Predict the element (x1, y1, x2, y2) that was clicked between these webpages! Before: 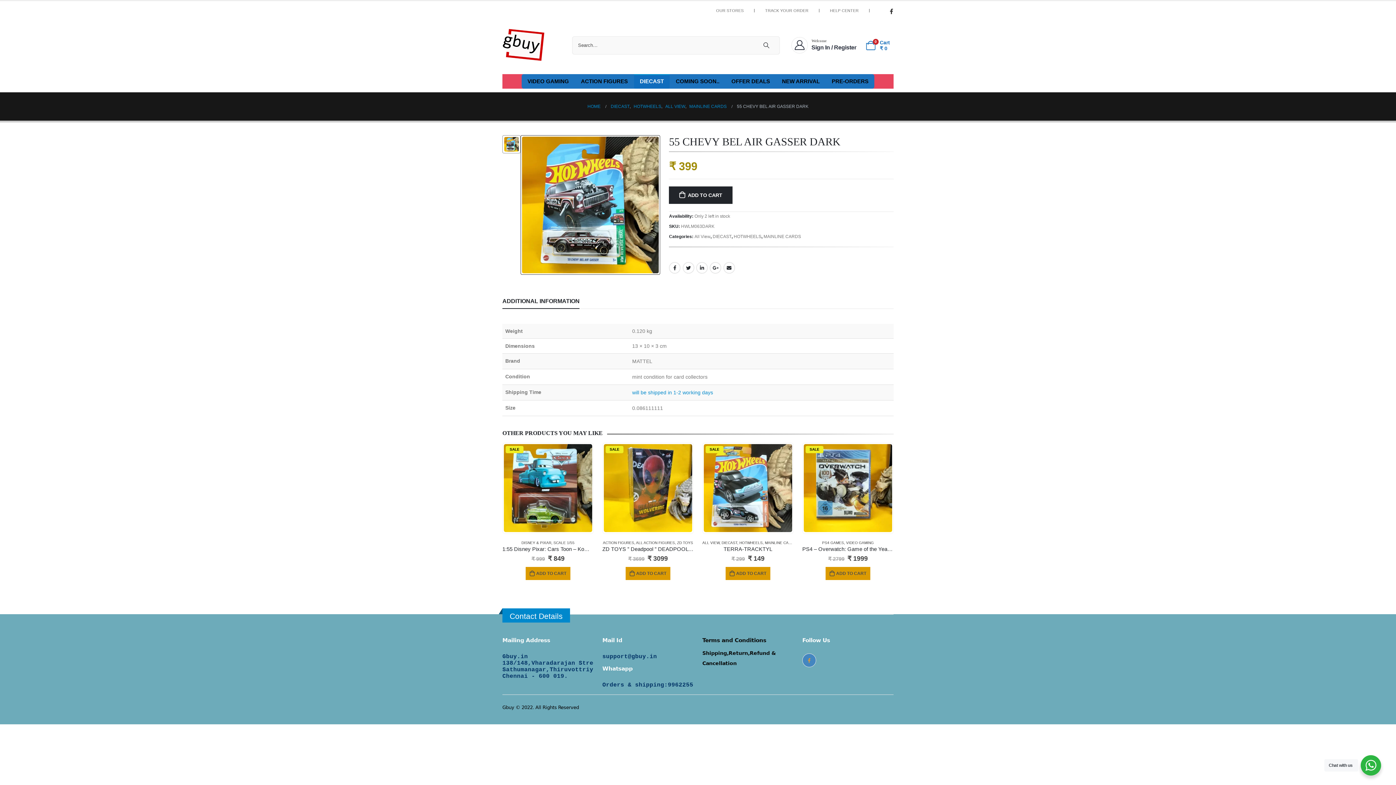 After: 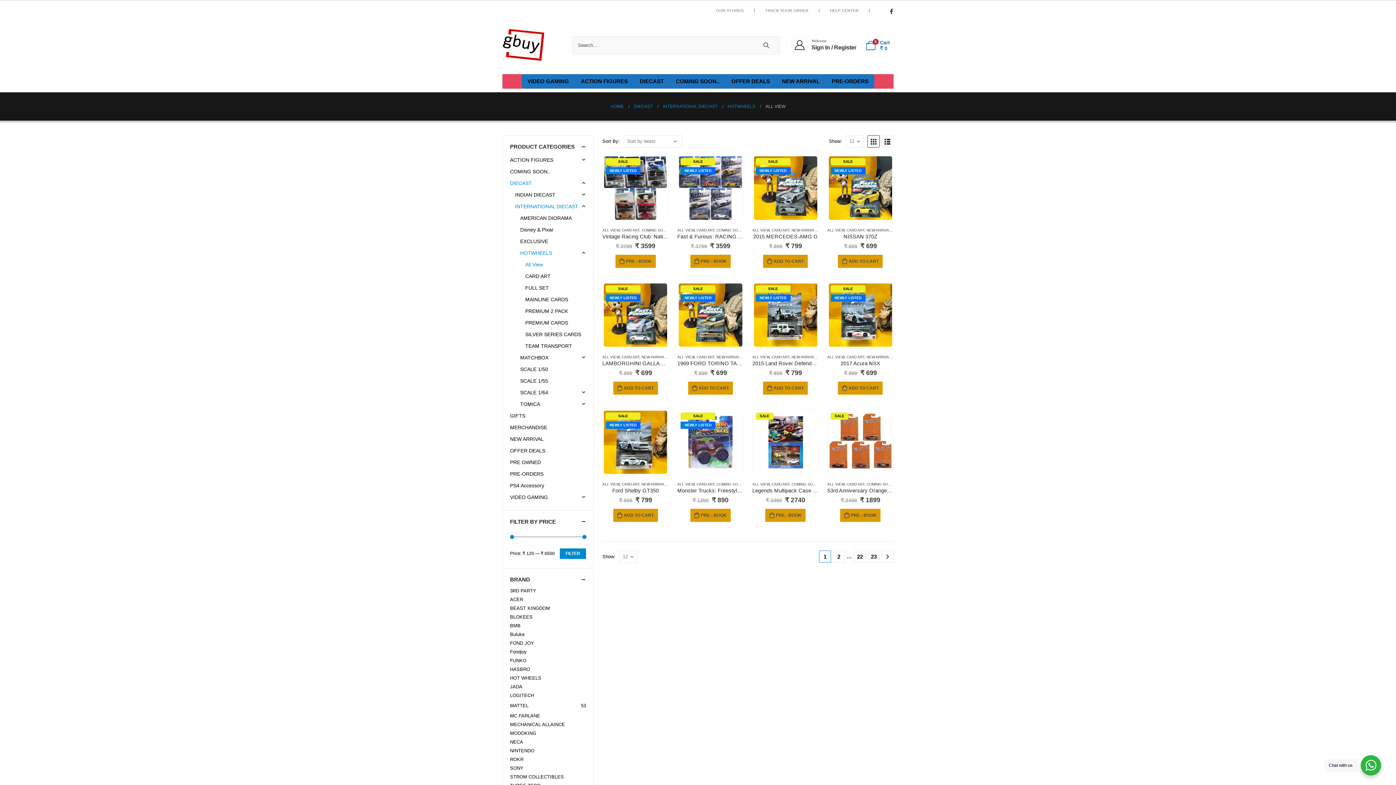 Action: bbox: (694, 234, 710, 239) label: All View